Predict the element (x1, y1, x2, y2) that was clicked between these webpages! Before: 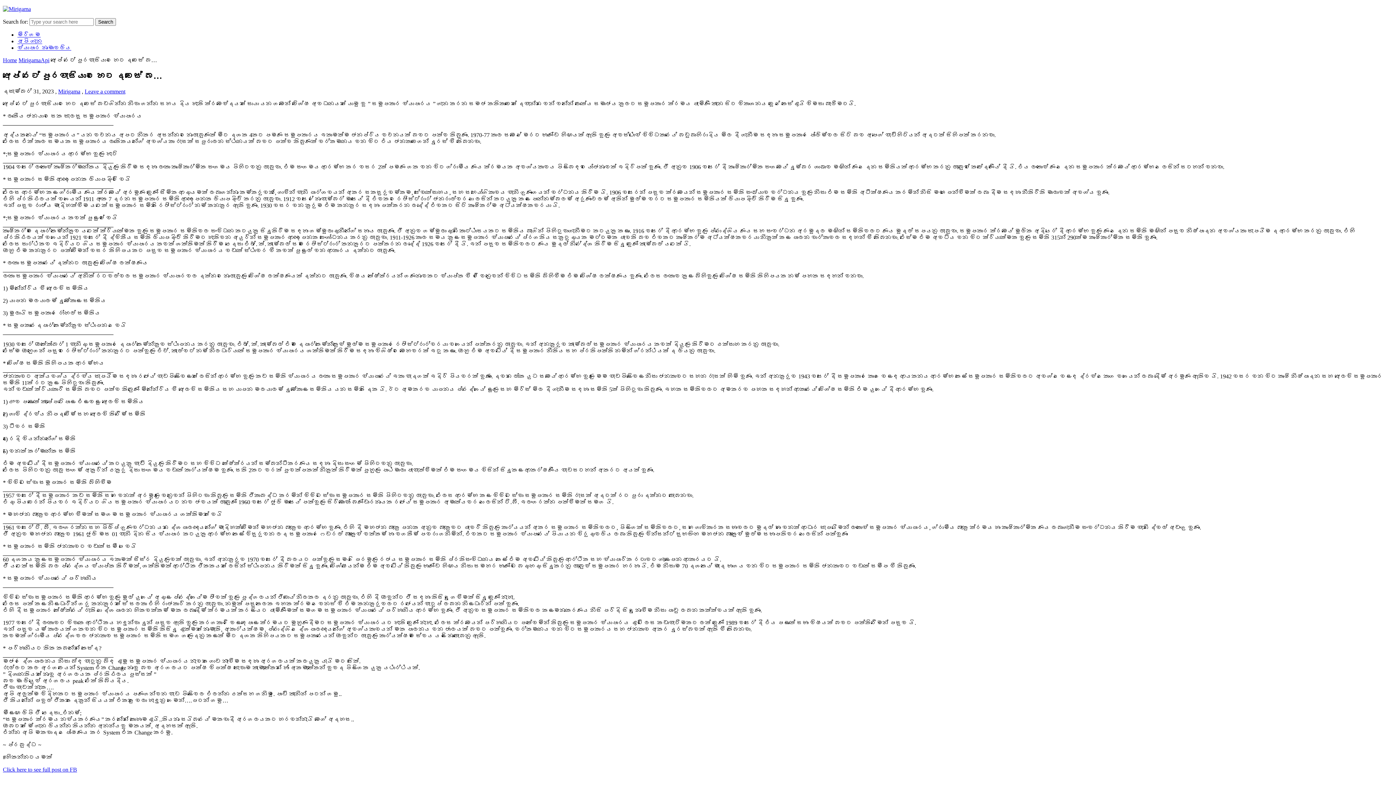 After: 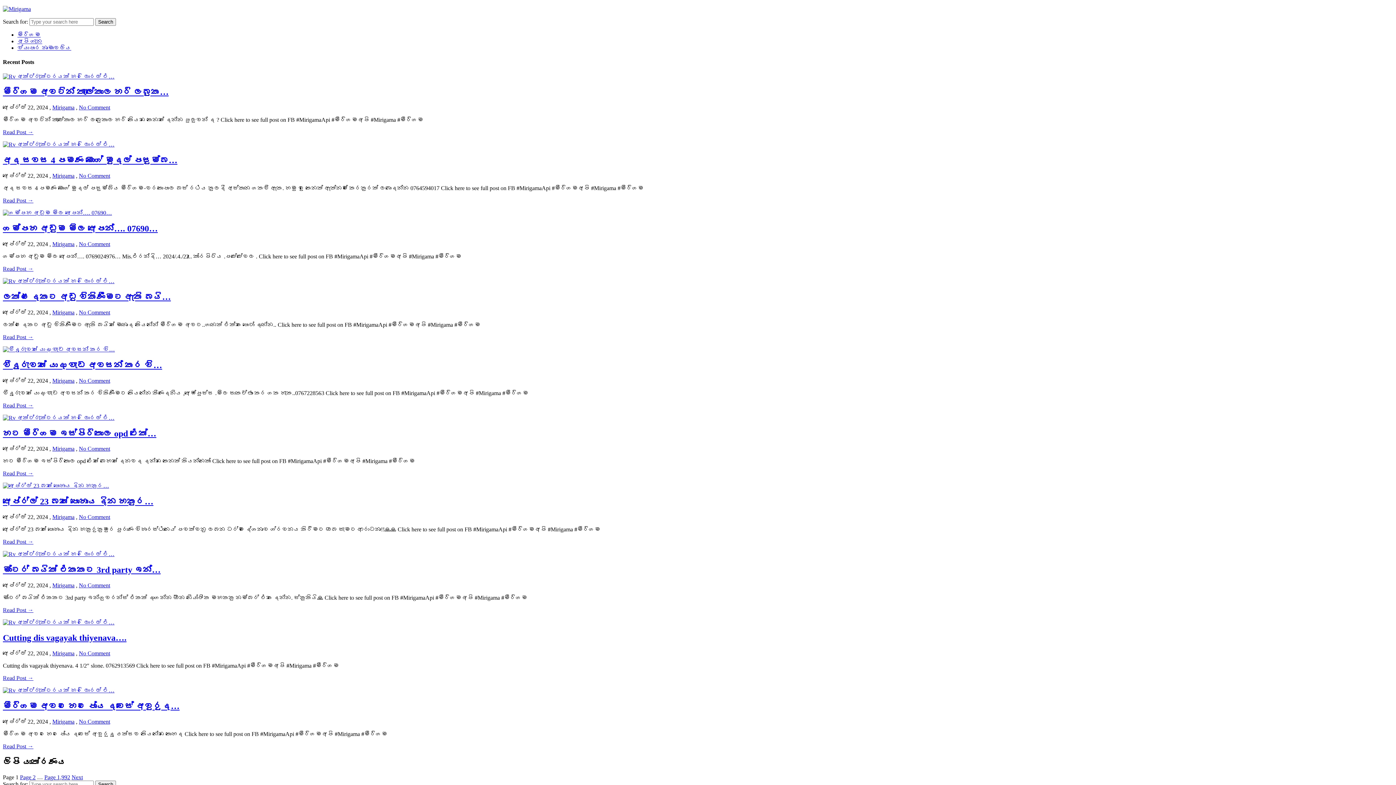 Action: bbox: (17, 31, 40, 37) label: මිරිගම